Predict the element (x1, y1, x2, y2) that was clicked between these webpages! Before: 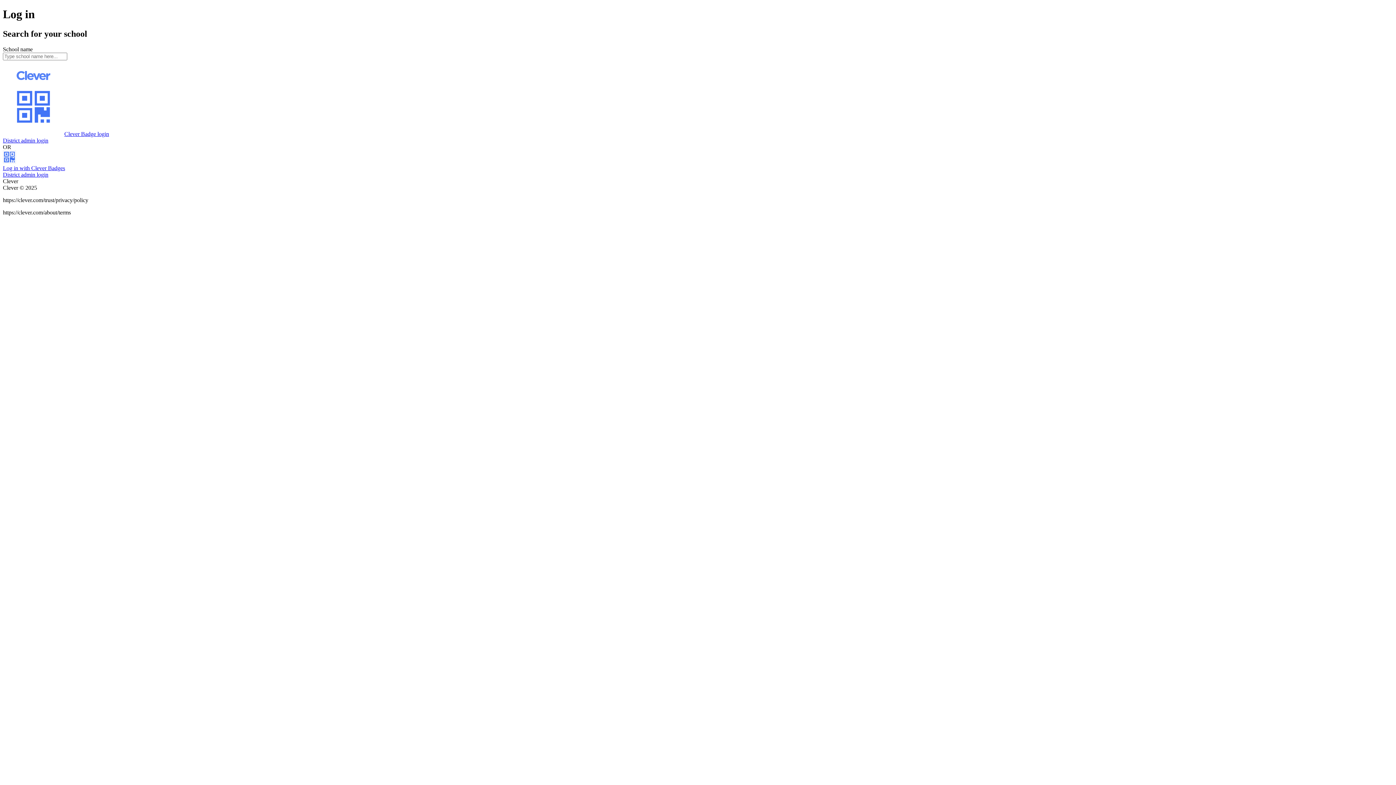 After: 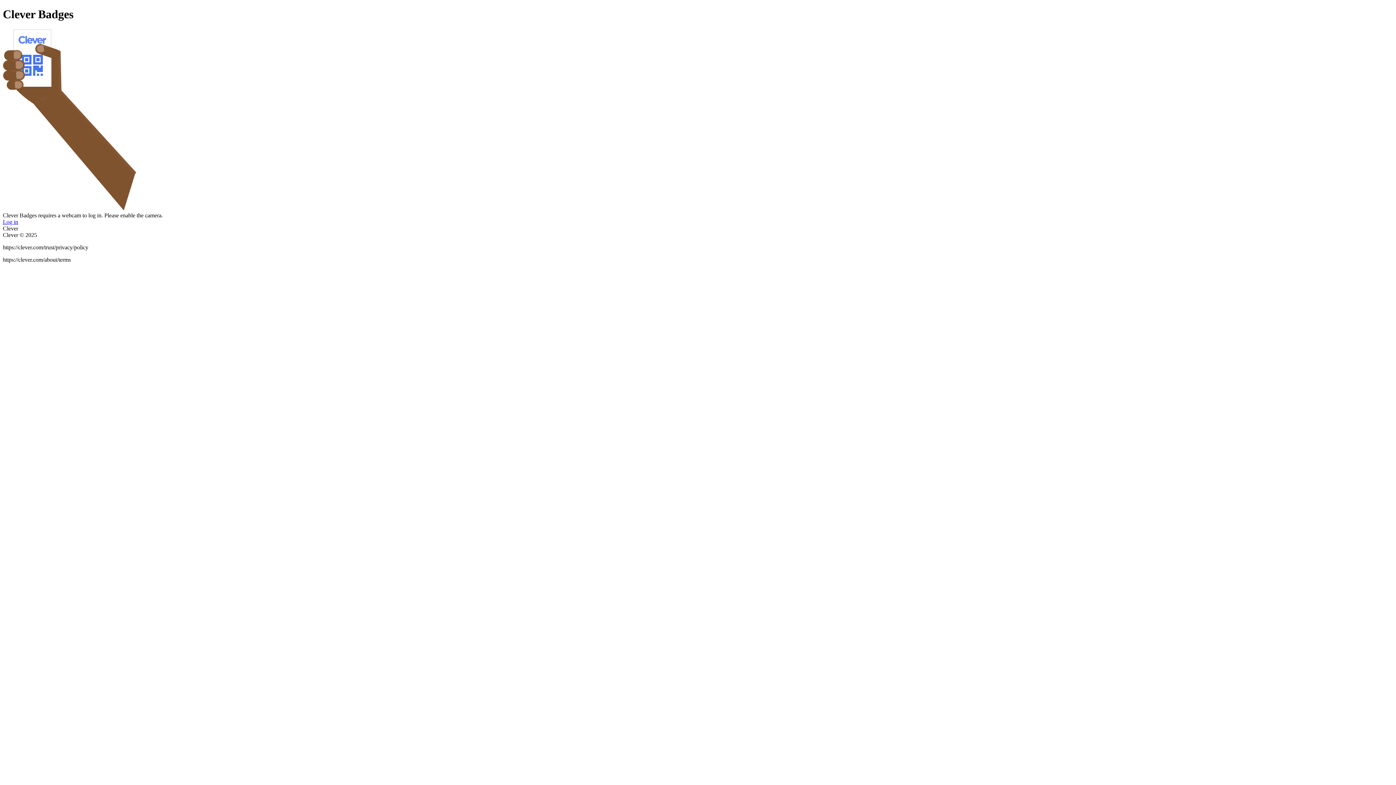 Action: bbox: (2, 130, 64, 137)